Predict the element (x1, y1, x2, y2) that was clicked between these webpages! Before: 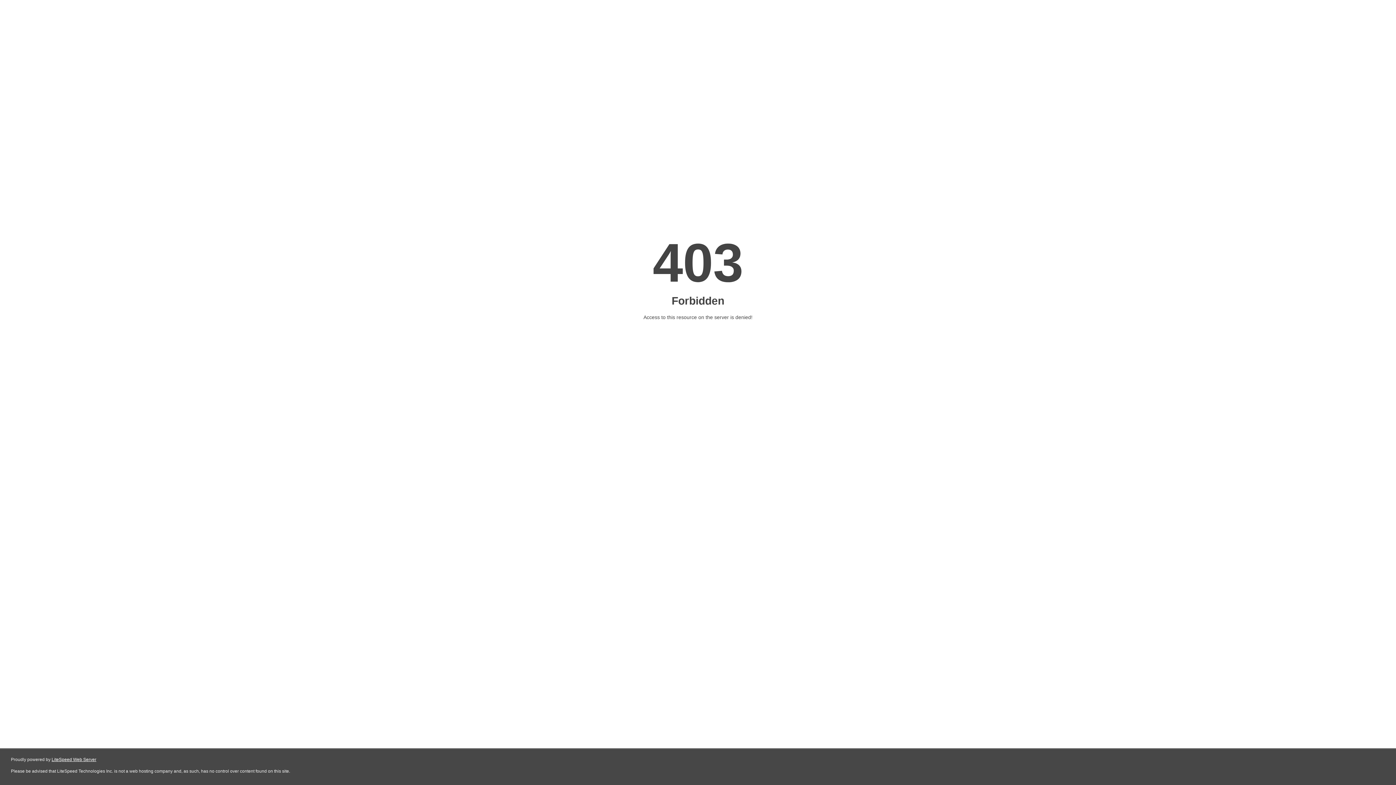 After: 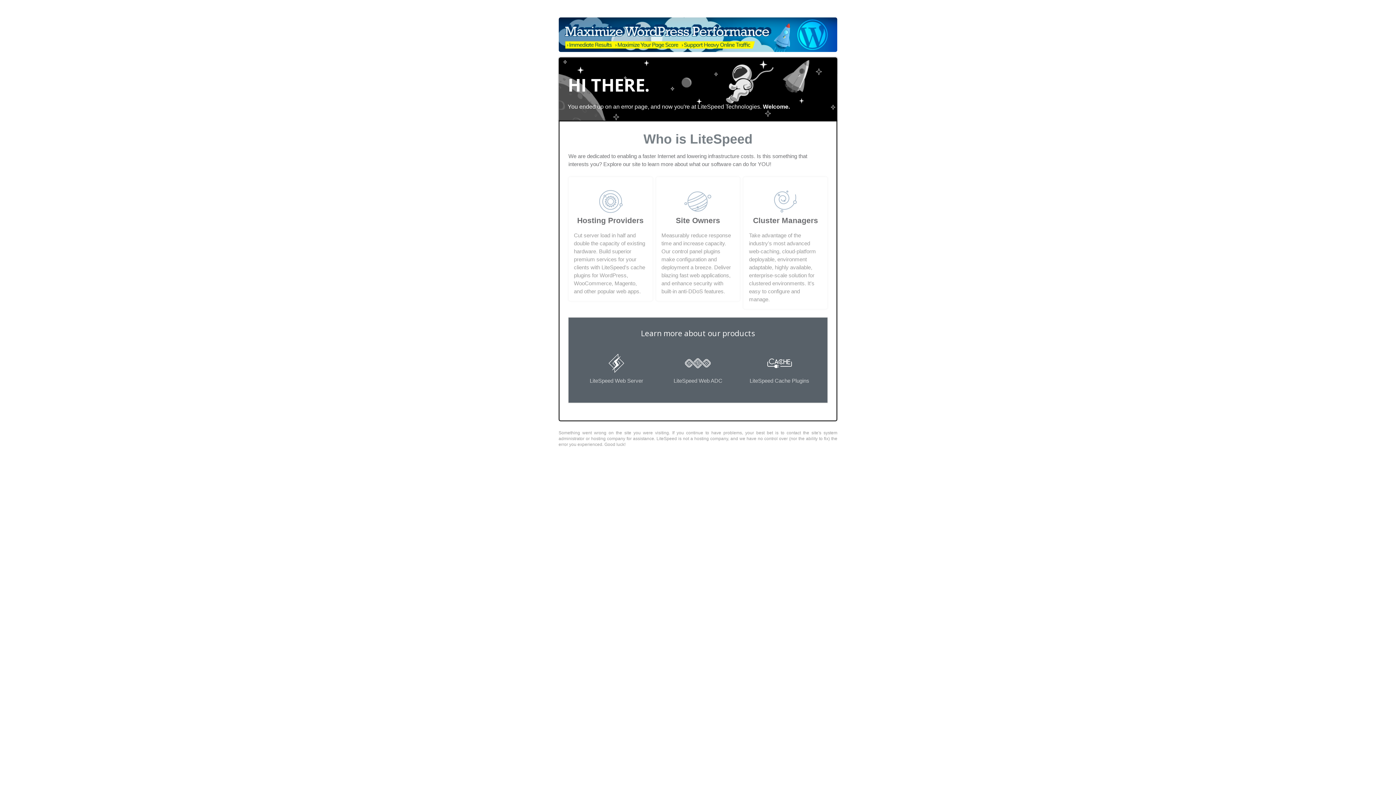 Action: bbox: (51, 757, 96, 762) label: LiteSpeed Web Server